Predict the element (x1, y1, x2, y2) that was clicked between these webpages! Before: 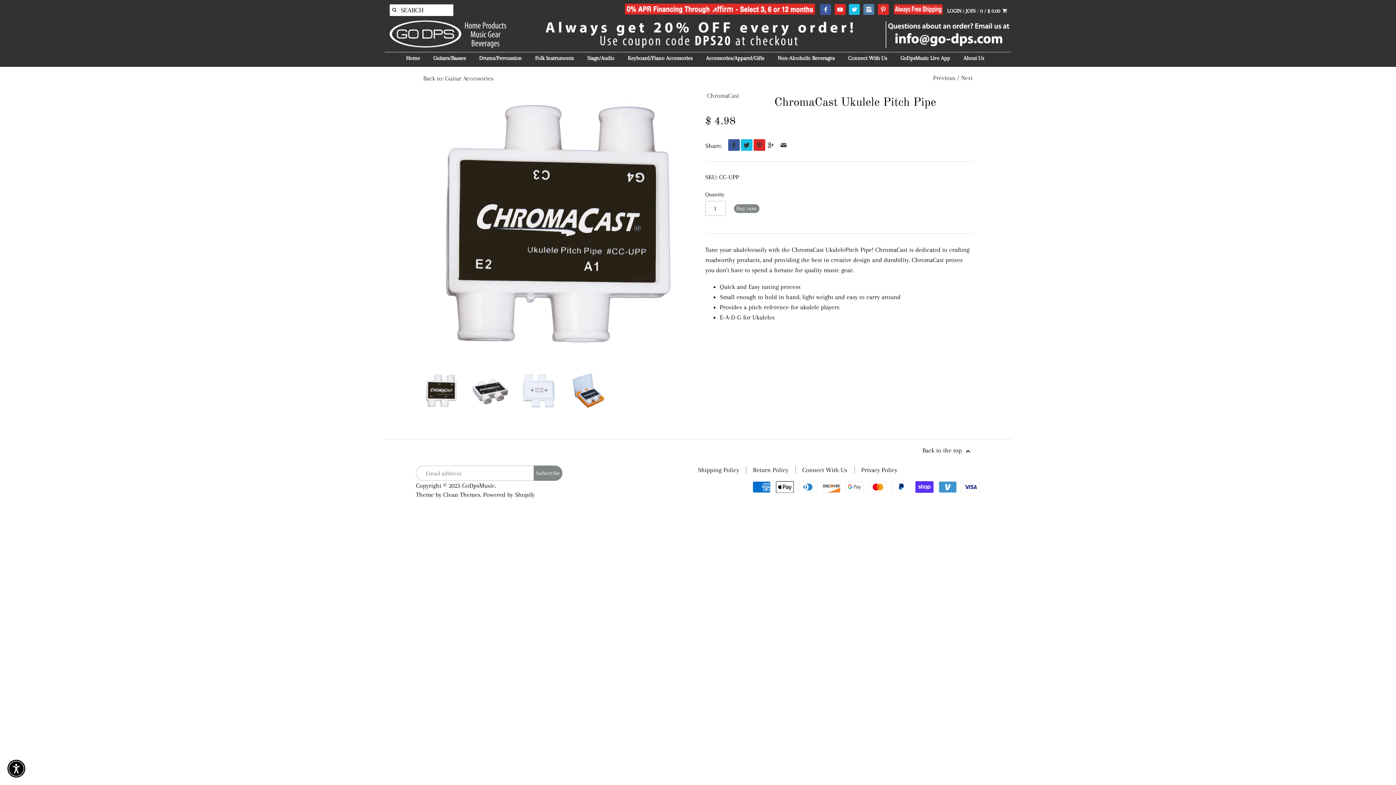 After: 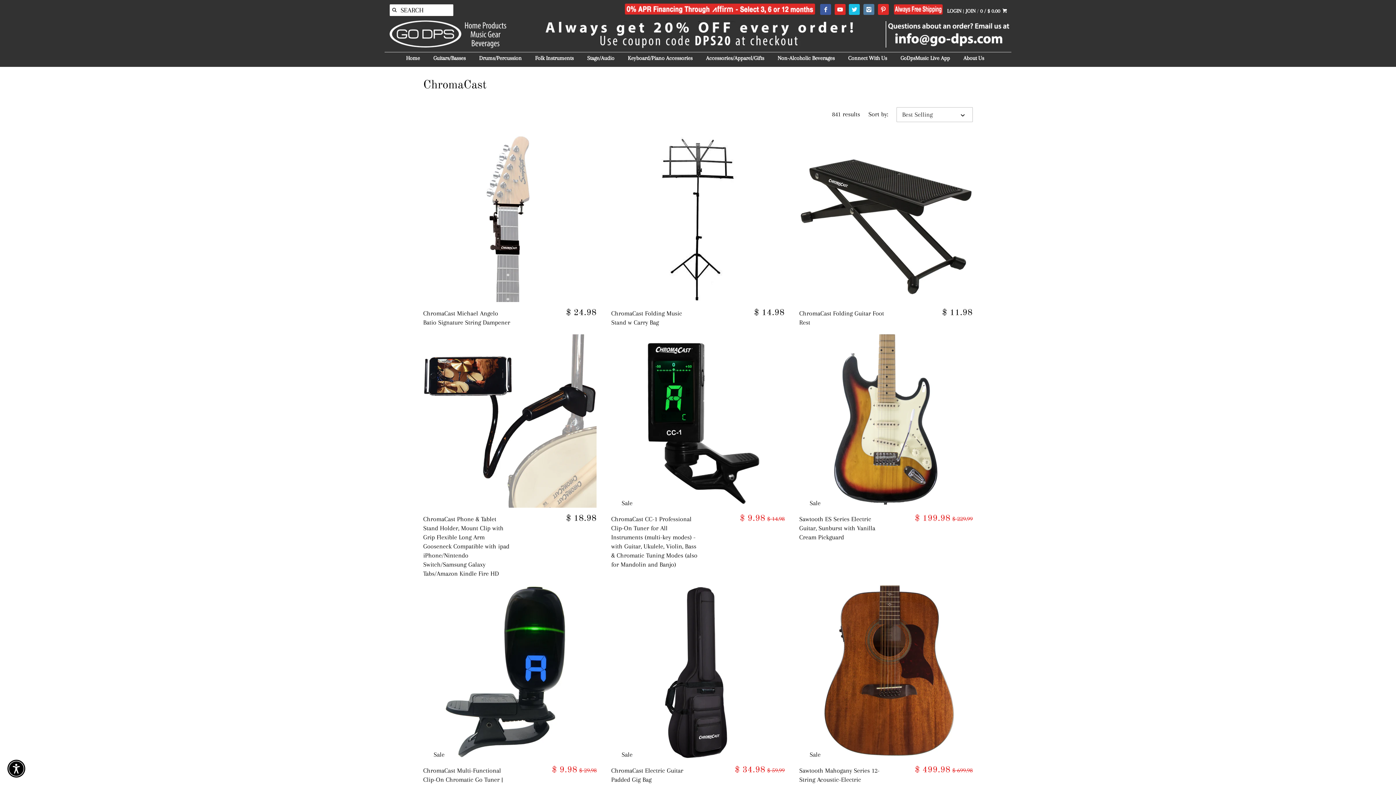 Action: label: ChromaCast bbox: (707, 92, 739, 99)